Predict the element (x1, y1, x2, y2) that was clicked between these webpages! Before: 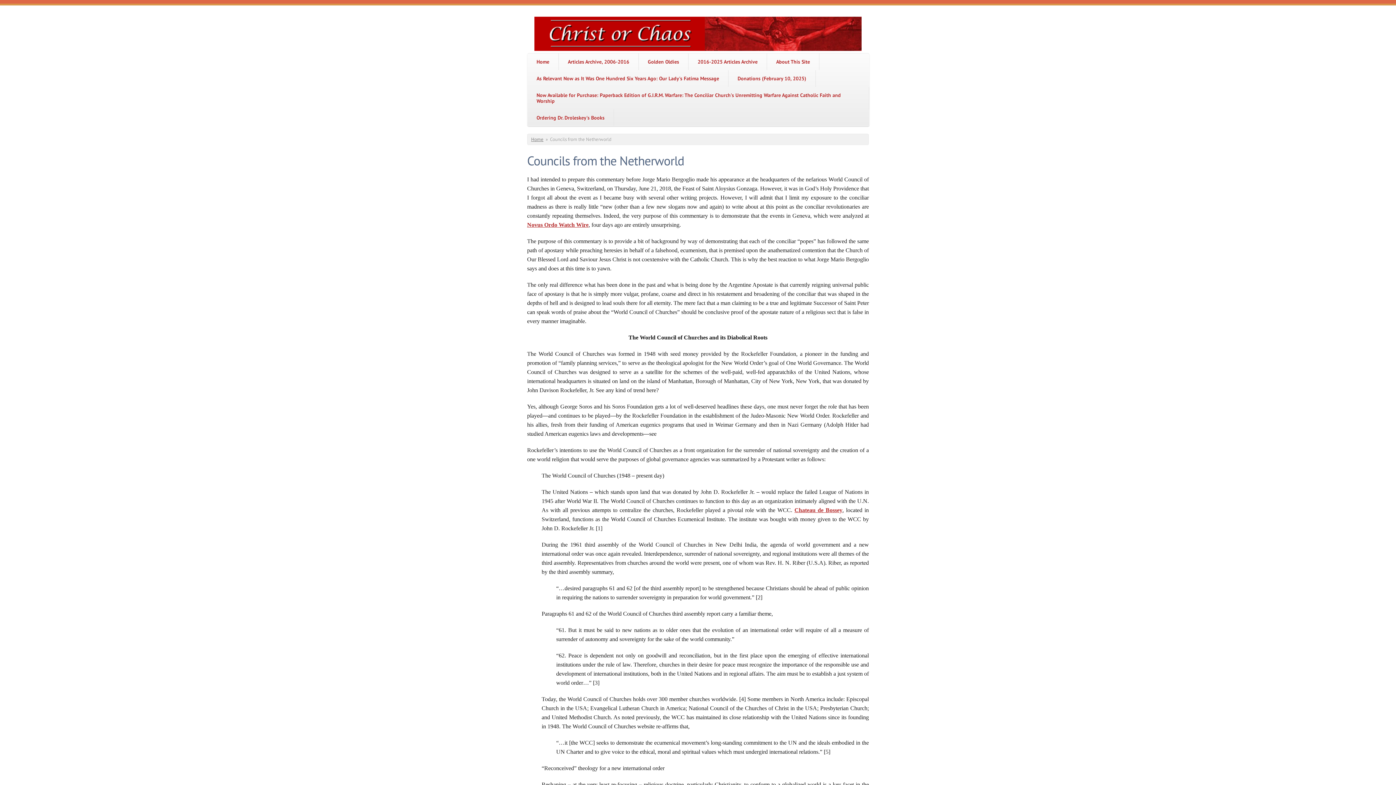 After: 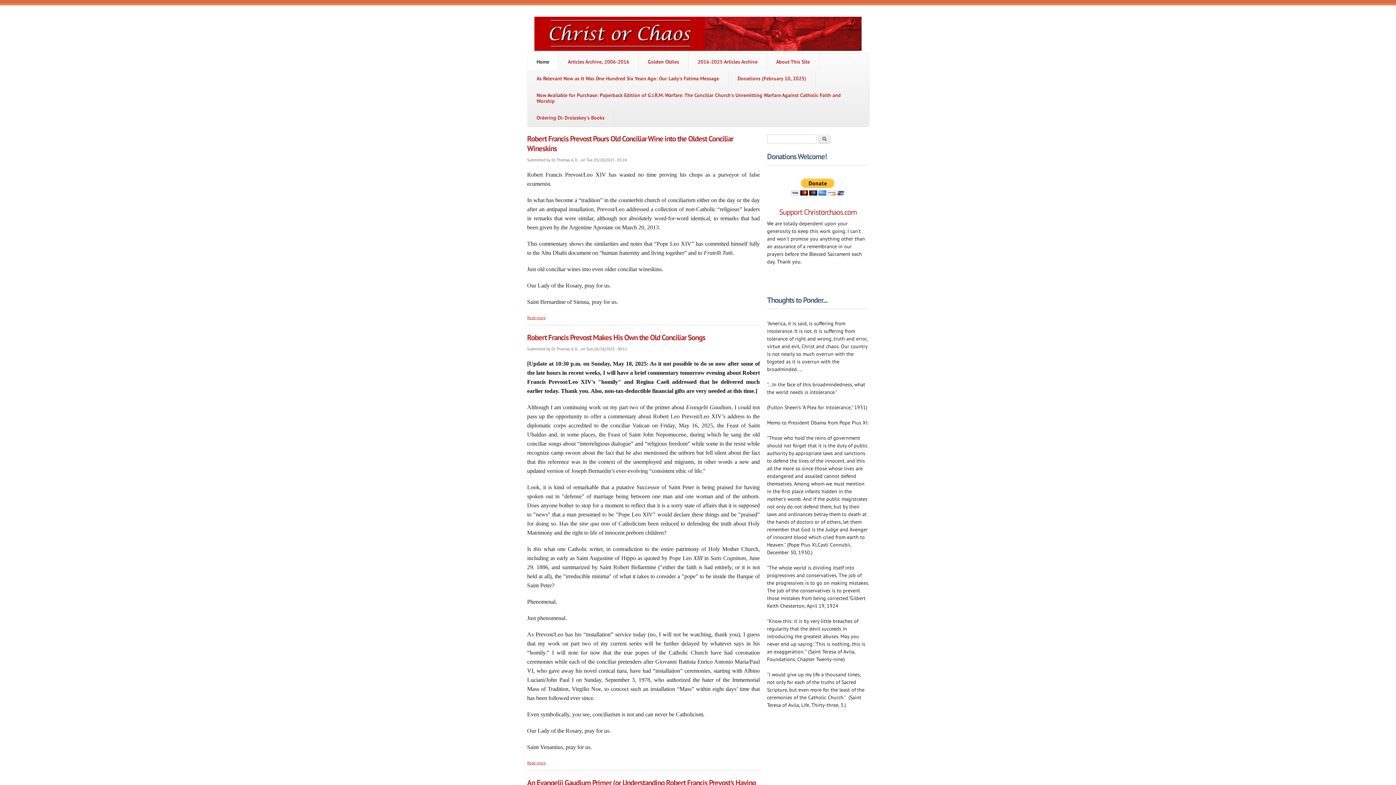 Action: bbox: (531, 136, 543, 142) label: Home